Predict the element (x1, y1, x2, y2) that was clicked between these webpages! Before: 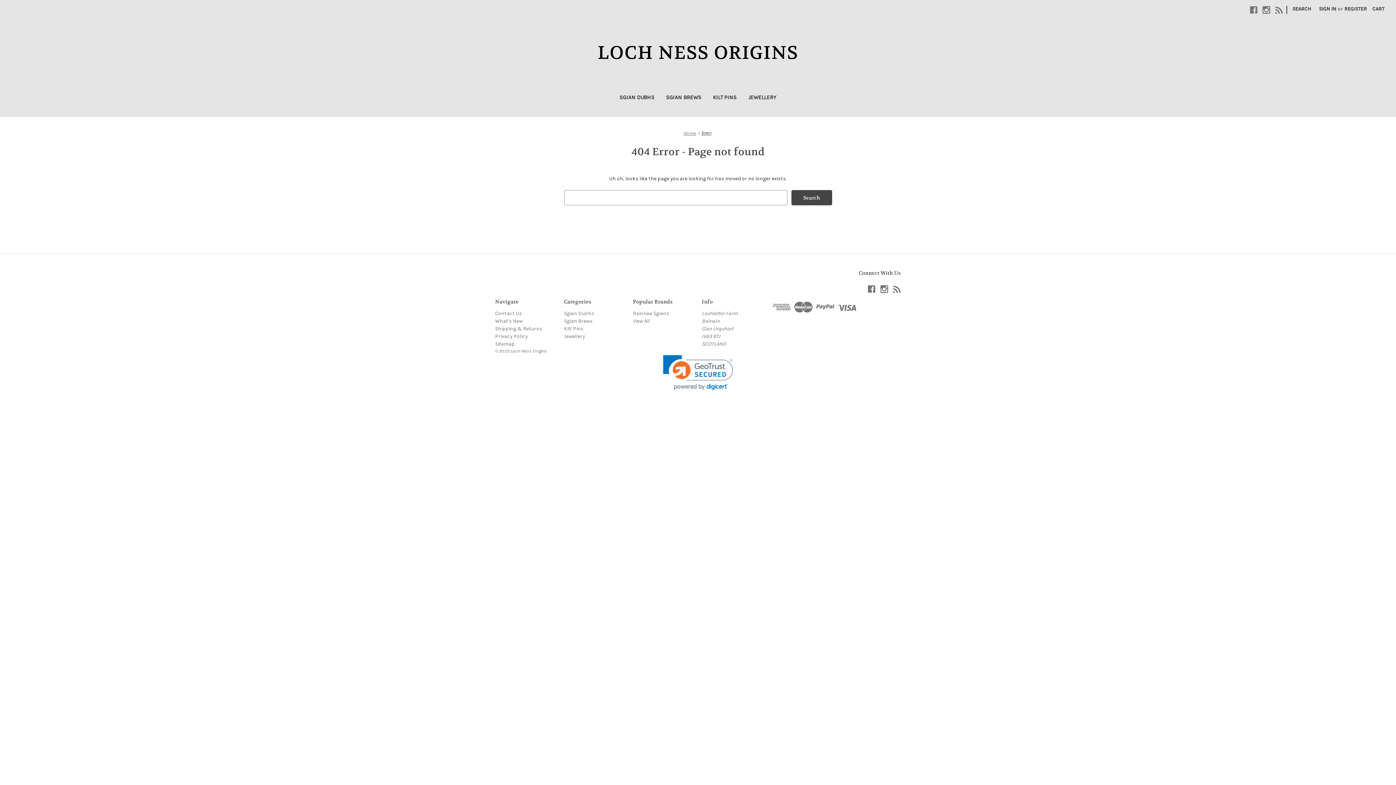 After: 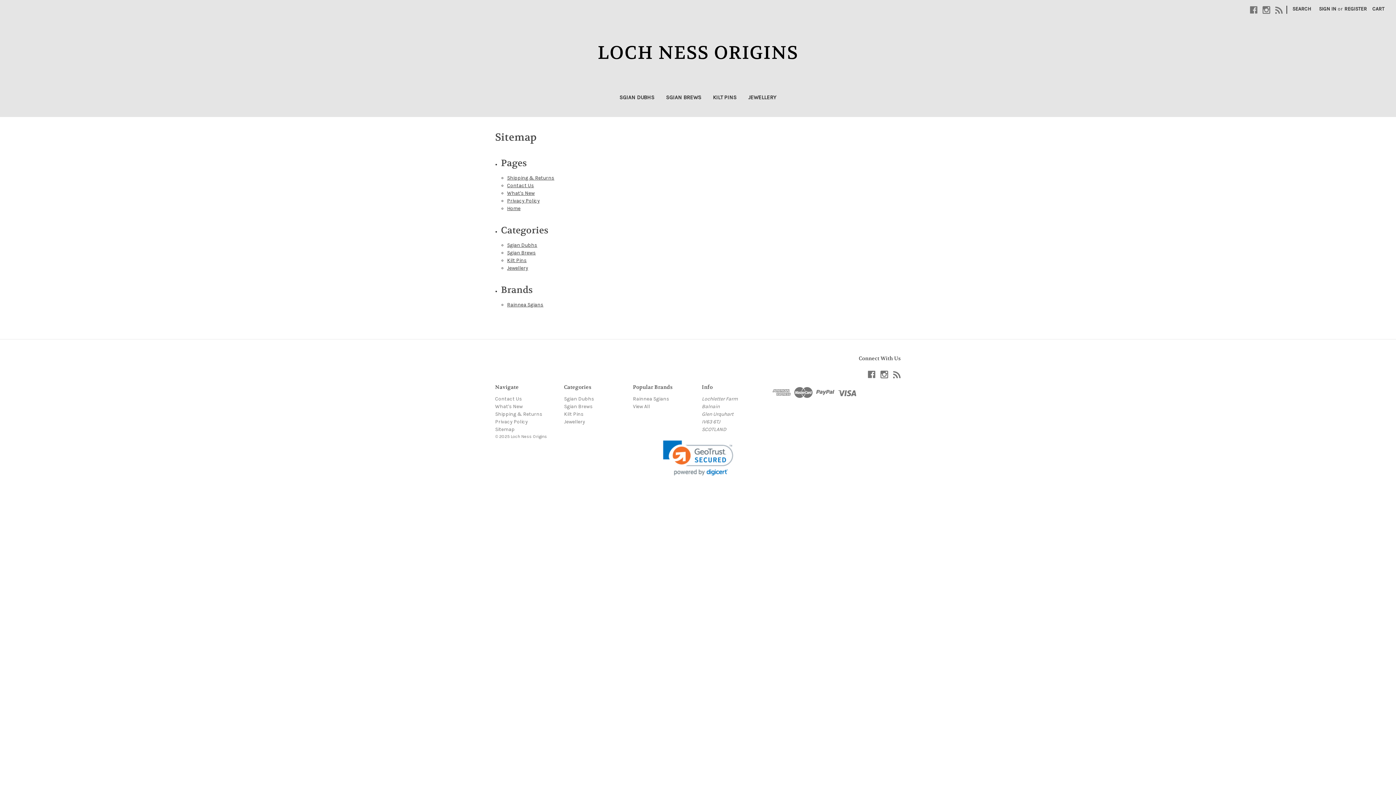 Action: label: Sitemap bbox: (495, 341, 514, 347)